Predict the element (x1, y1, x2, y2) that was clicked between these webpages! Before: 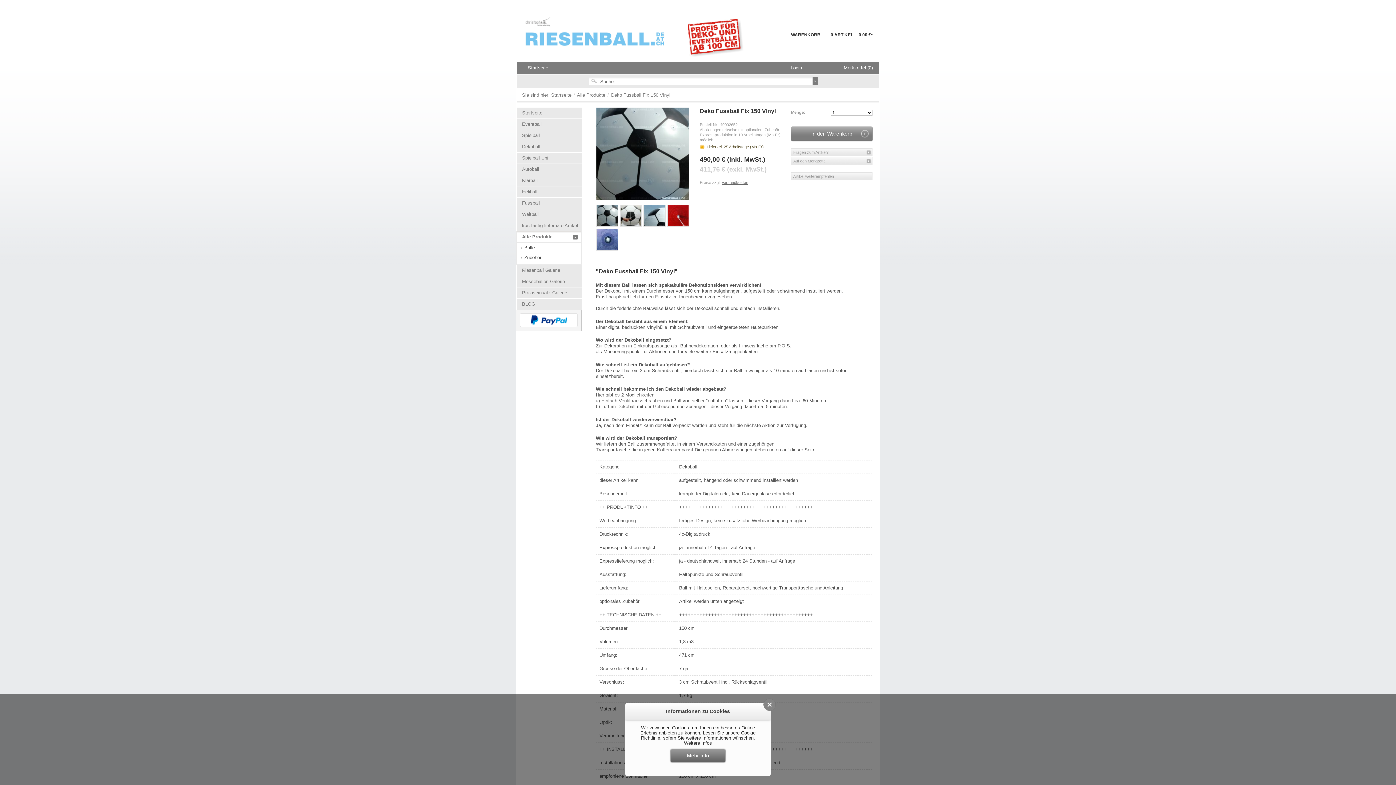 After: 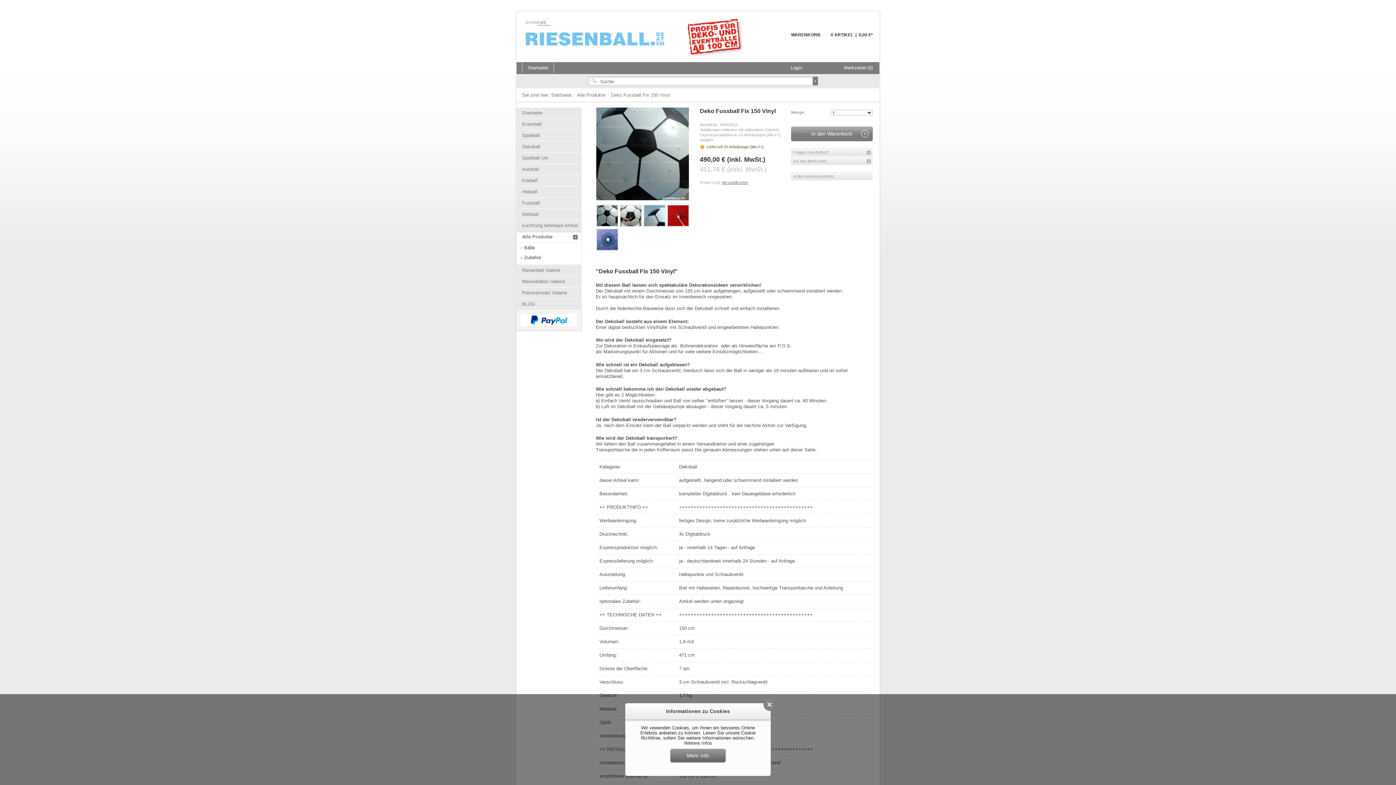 Action: bbox: (524, 315, 573, 325)